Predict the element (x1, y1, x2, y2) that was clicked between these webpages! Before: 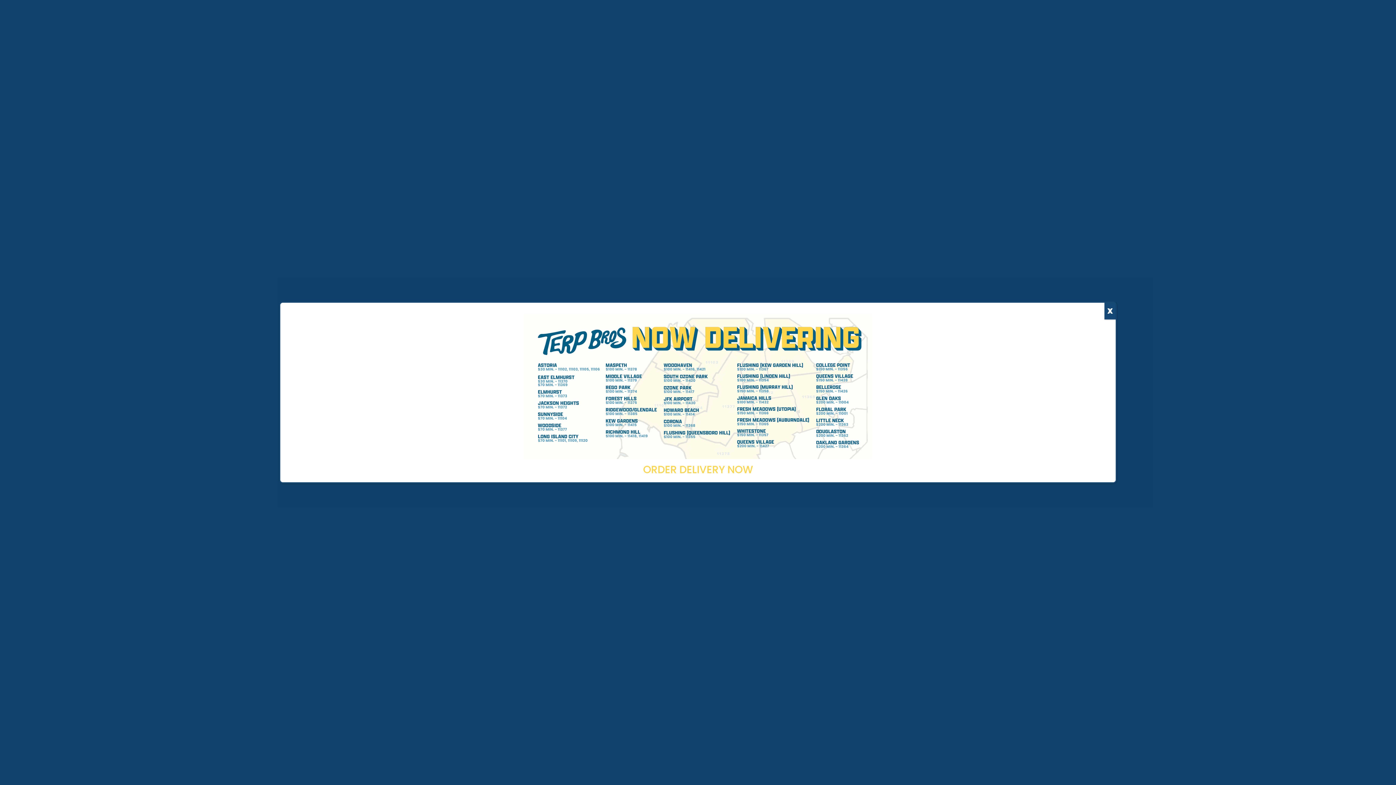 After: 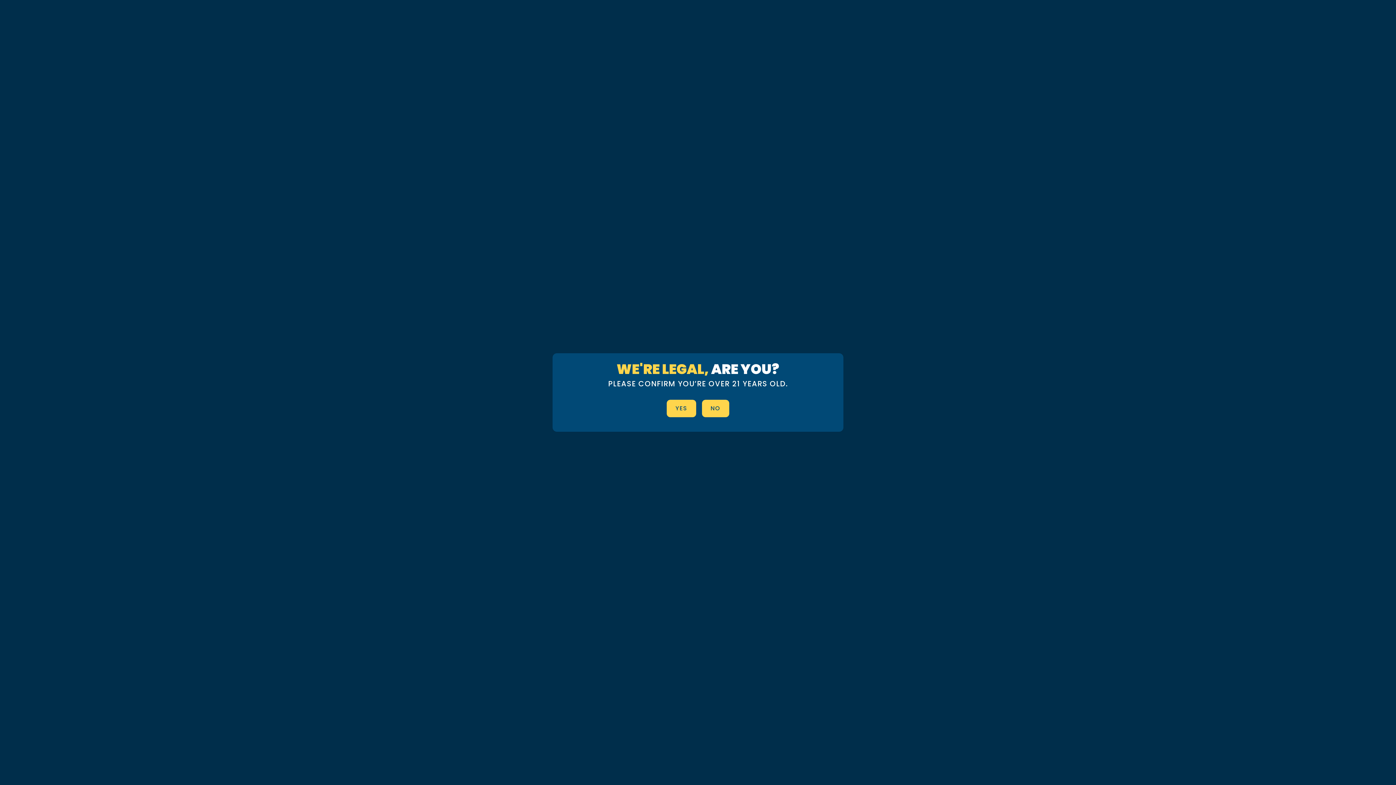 Action: bbox: (1104, 303, 1116, 319) label: Close